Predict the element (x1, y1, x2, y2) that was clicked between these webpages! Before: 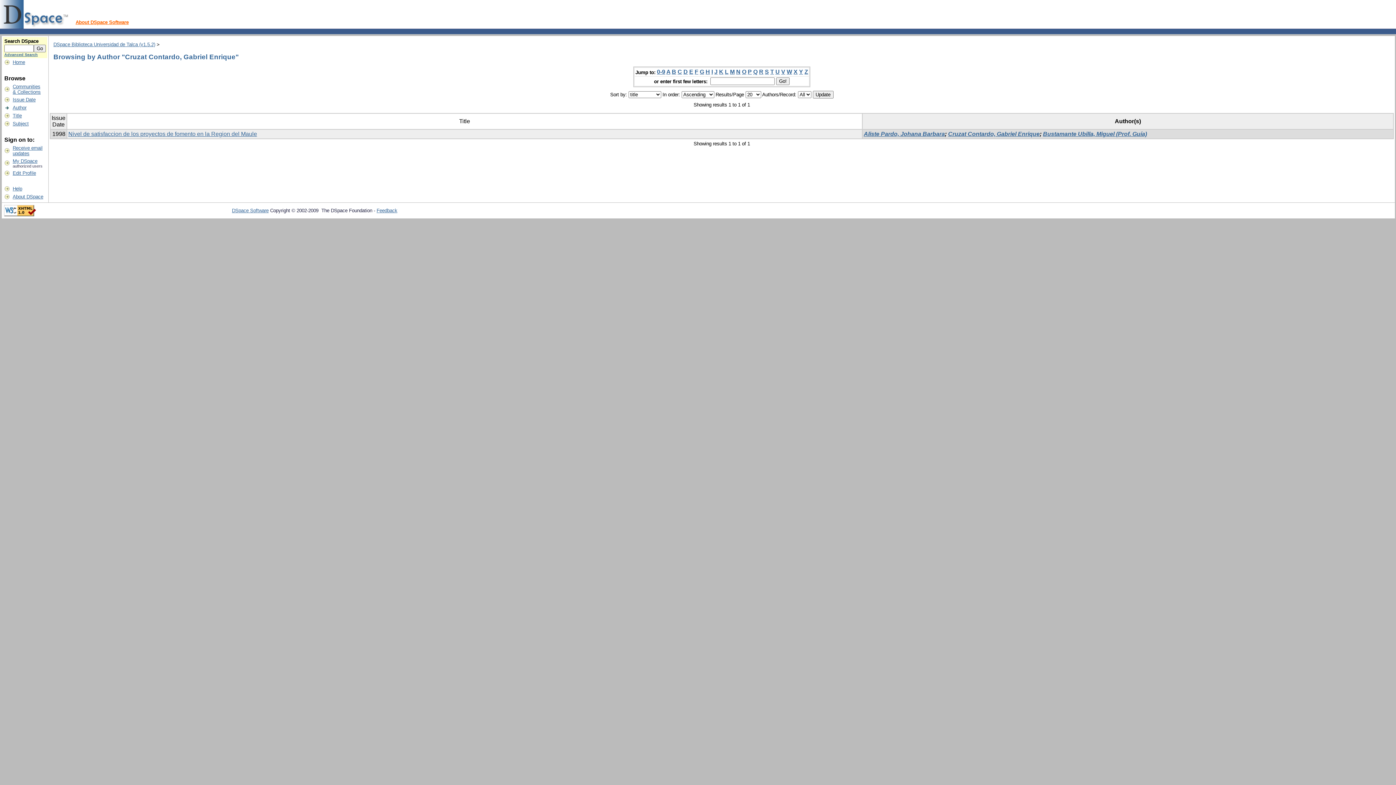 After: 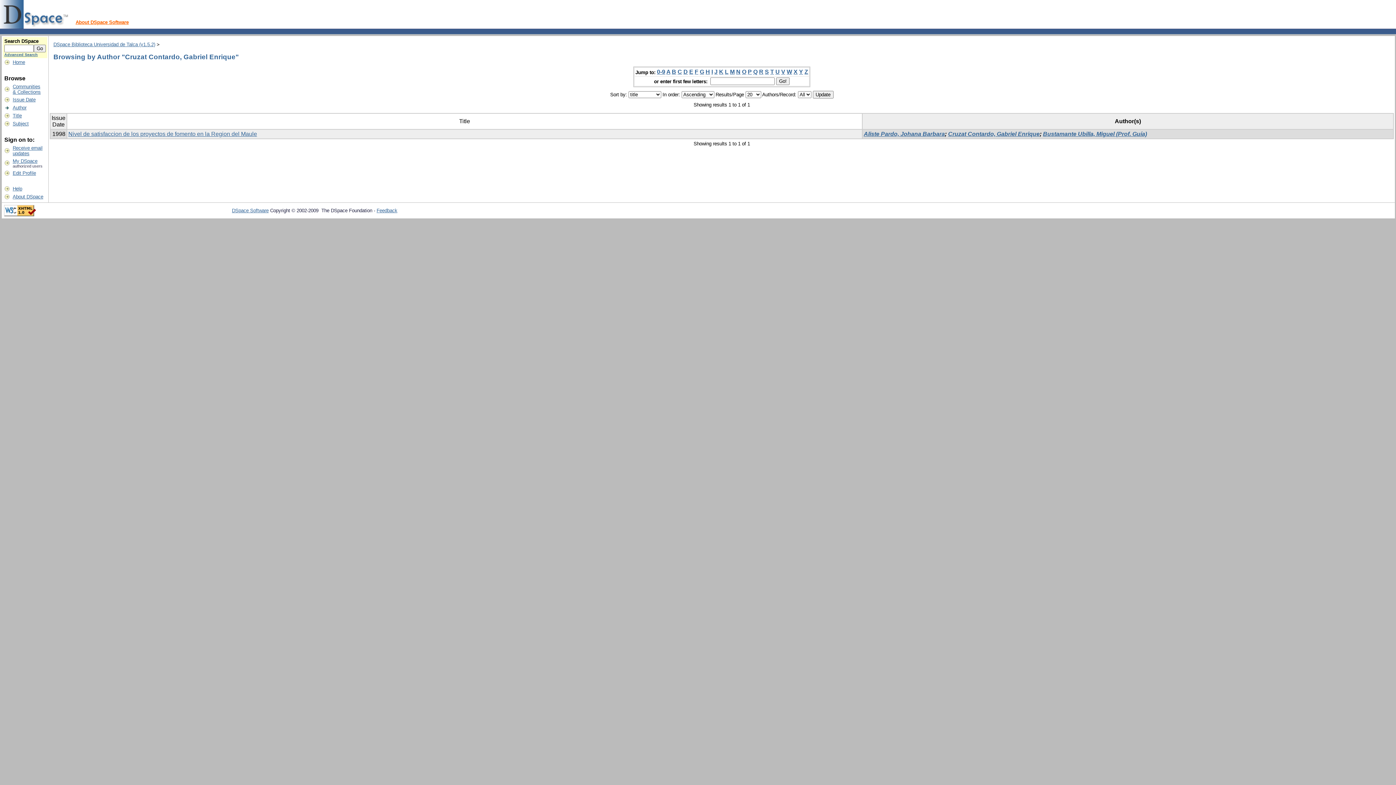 Action: label: E bbox: (689, 68, 693, 75)